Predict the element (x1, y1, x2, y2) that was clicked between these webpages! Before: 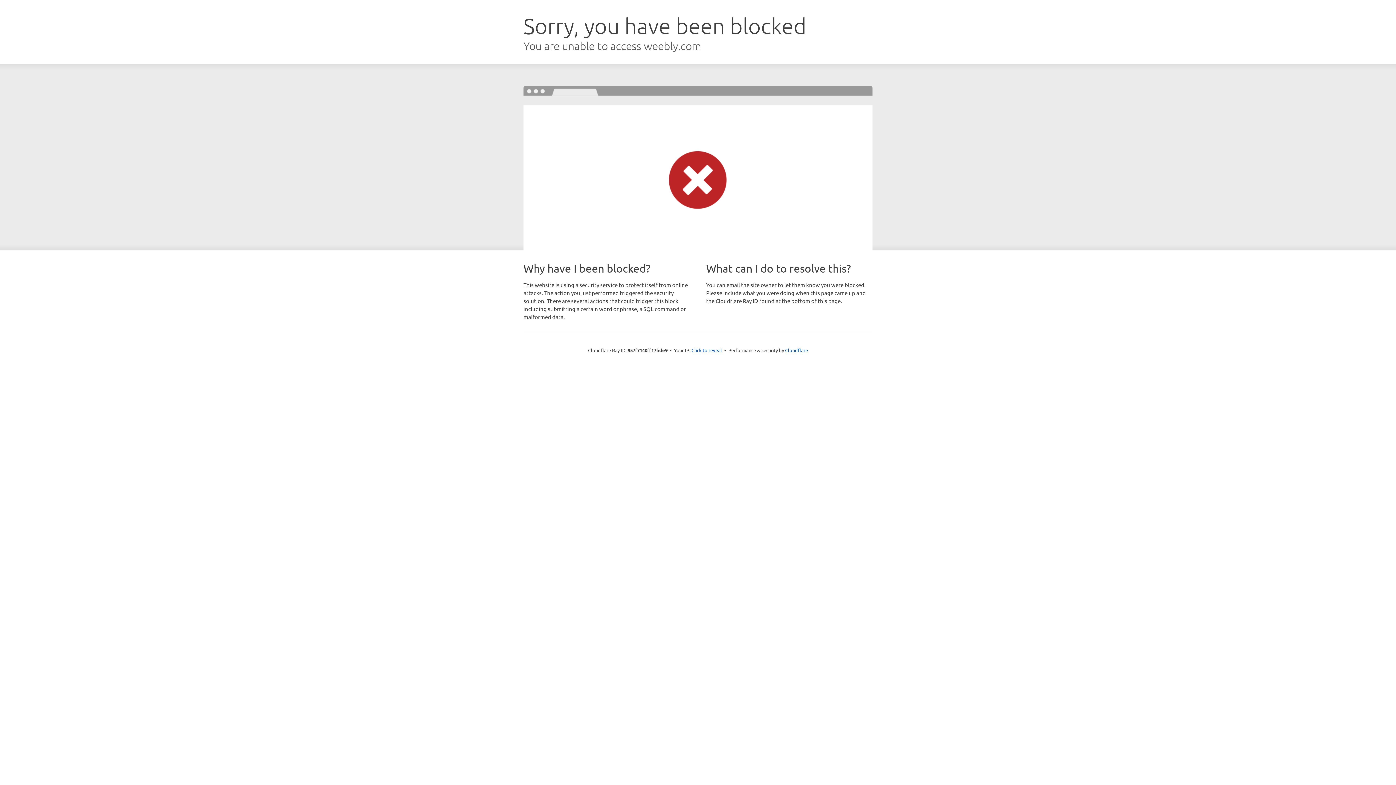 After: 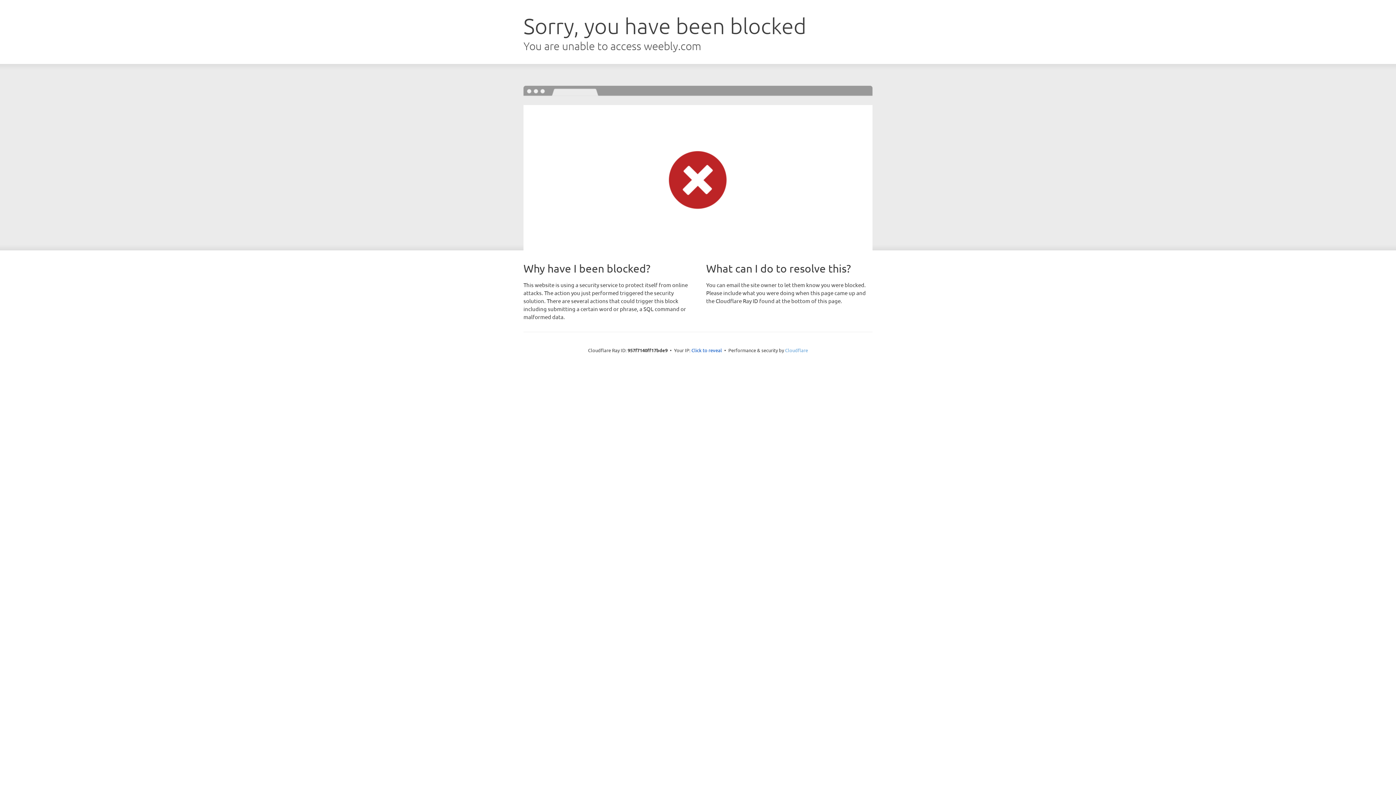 Action: label: Cloudflare bbox: (785, 347, 808, 353)